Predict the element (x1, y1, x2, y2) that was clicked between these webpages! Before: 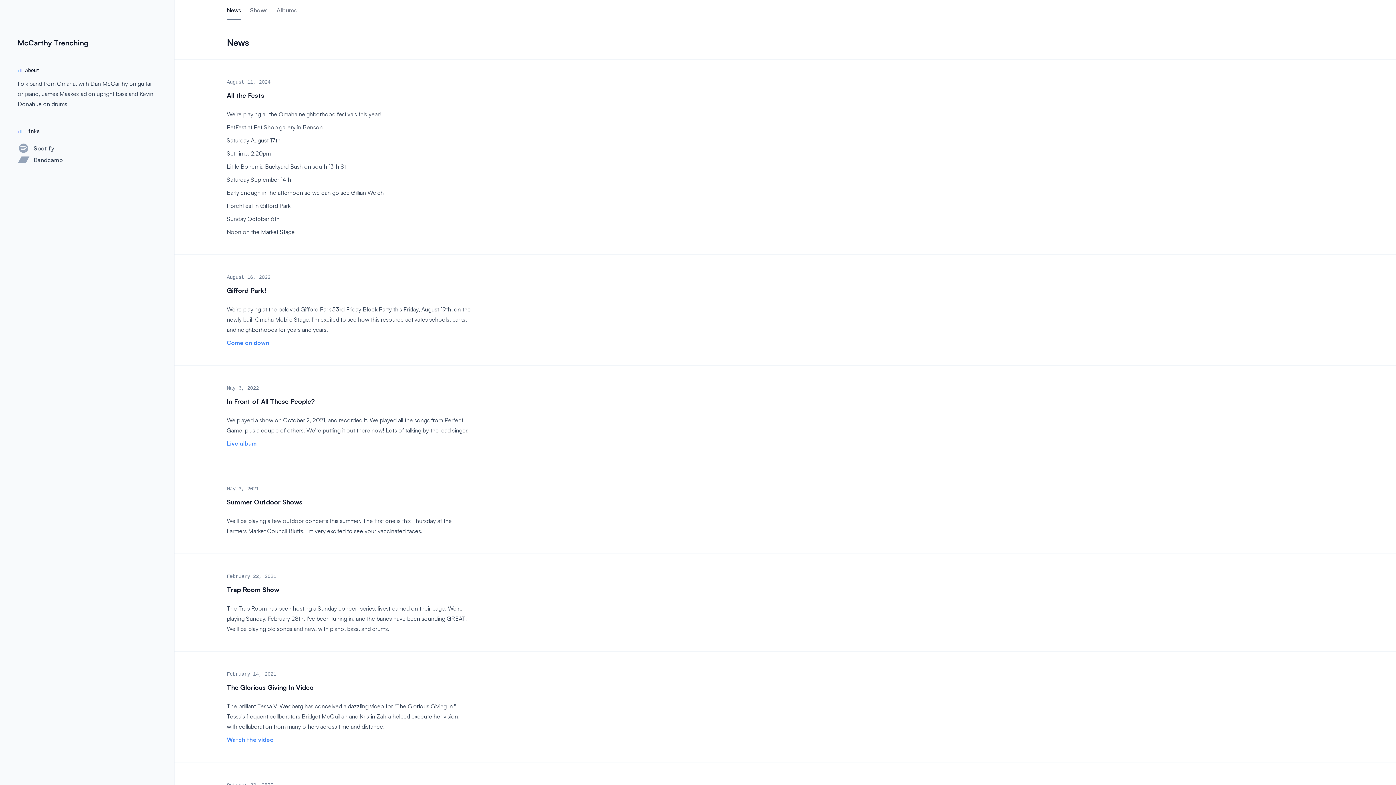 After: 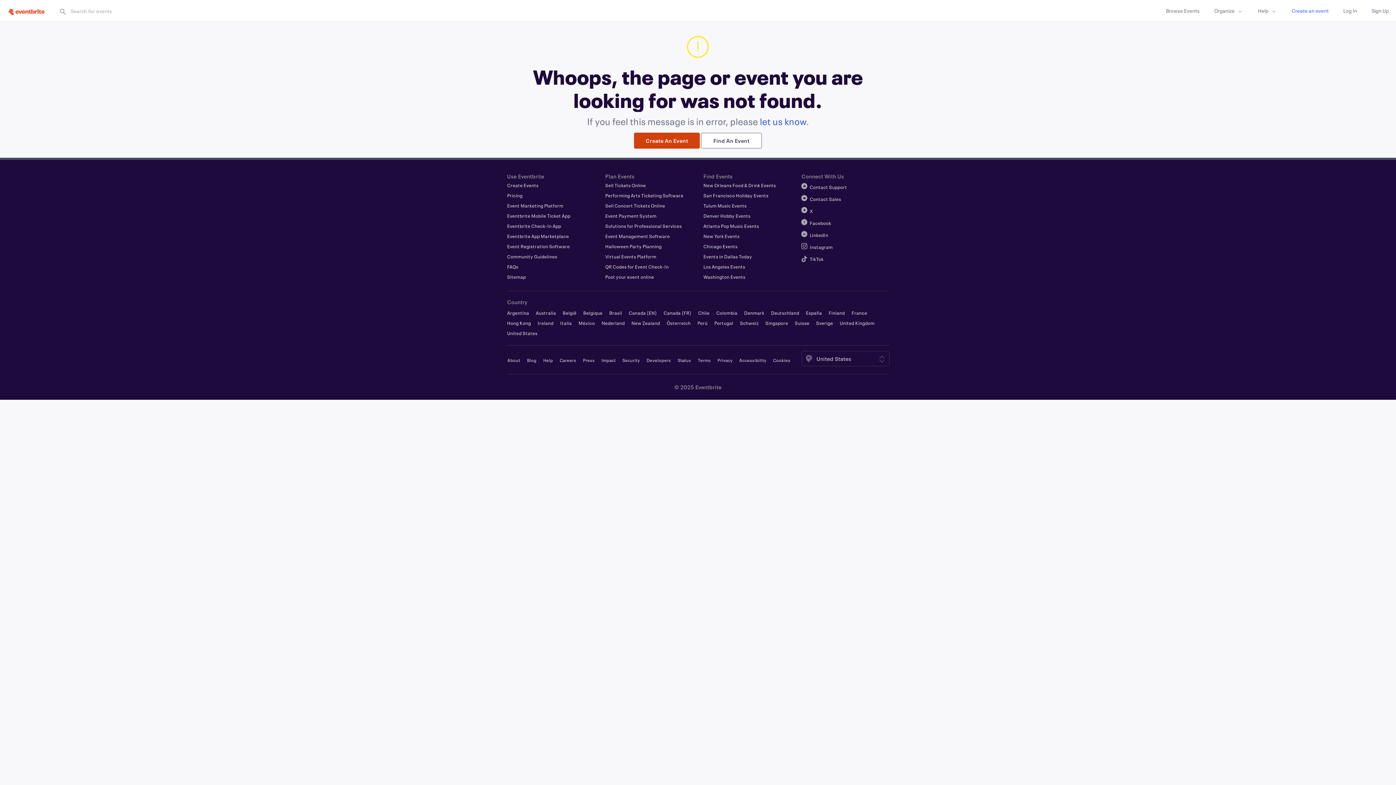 Action: label: Come on down bbox: (226, 339, 269, 346)